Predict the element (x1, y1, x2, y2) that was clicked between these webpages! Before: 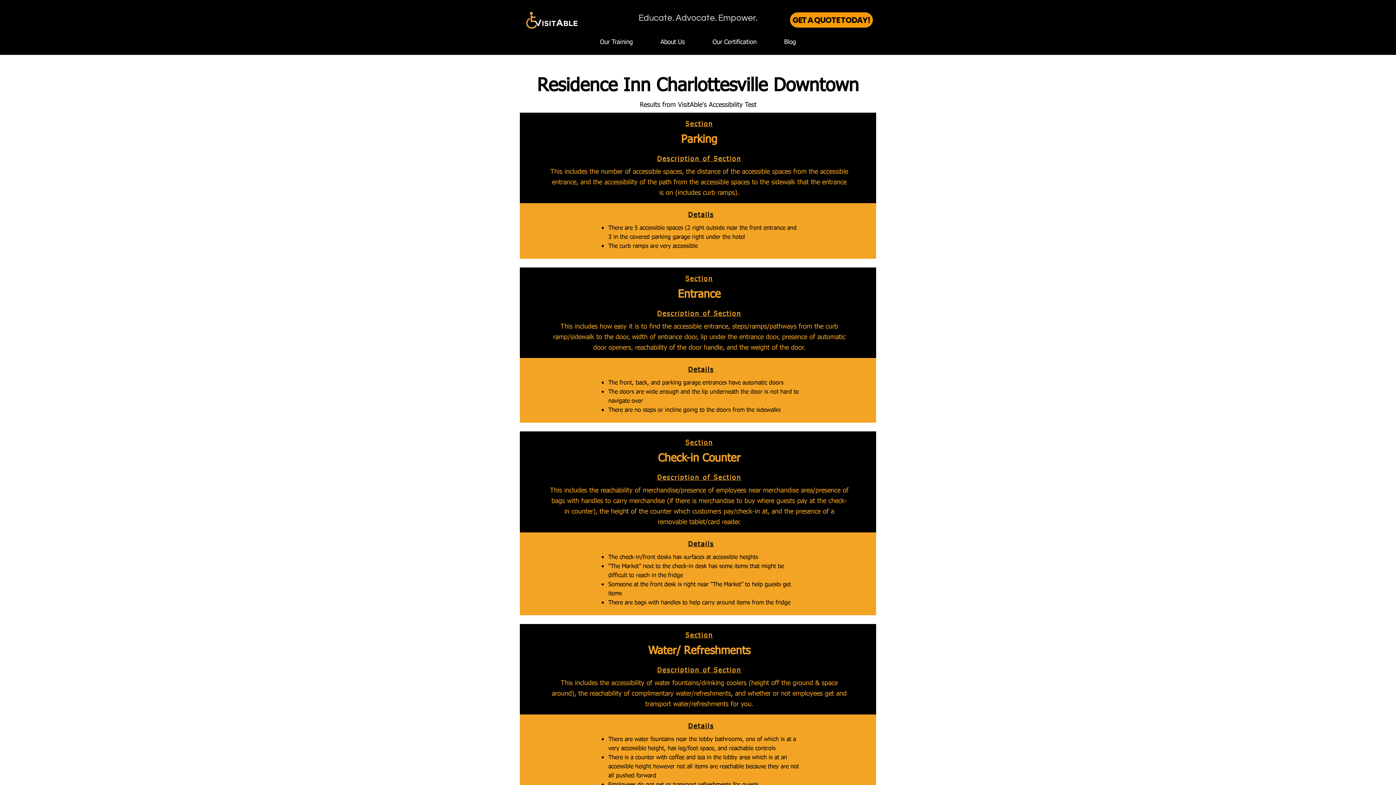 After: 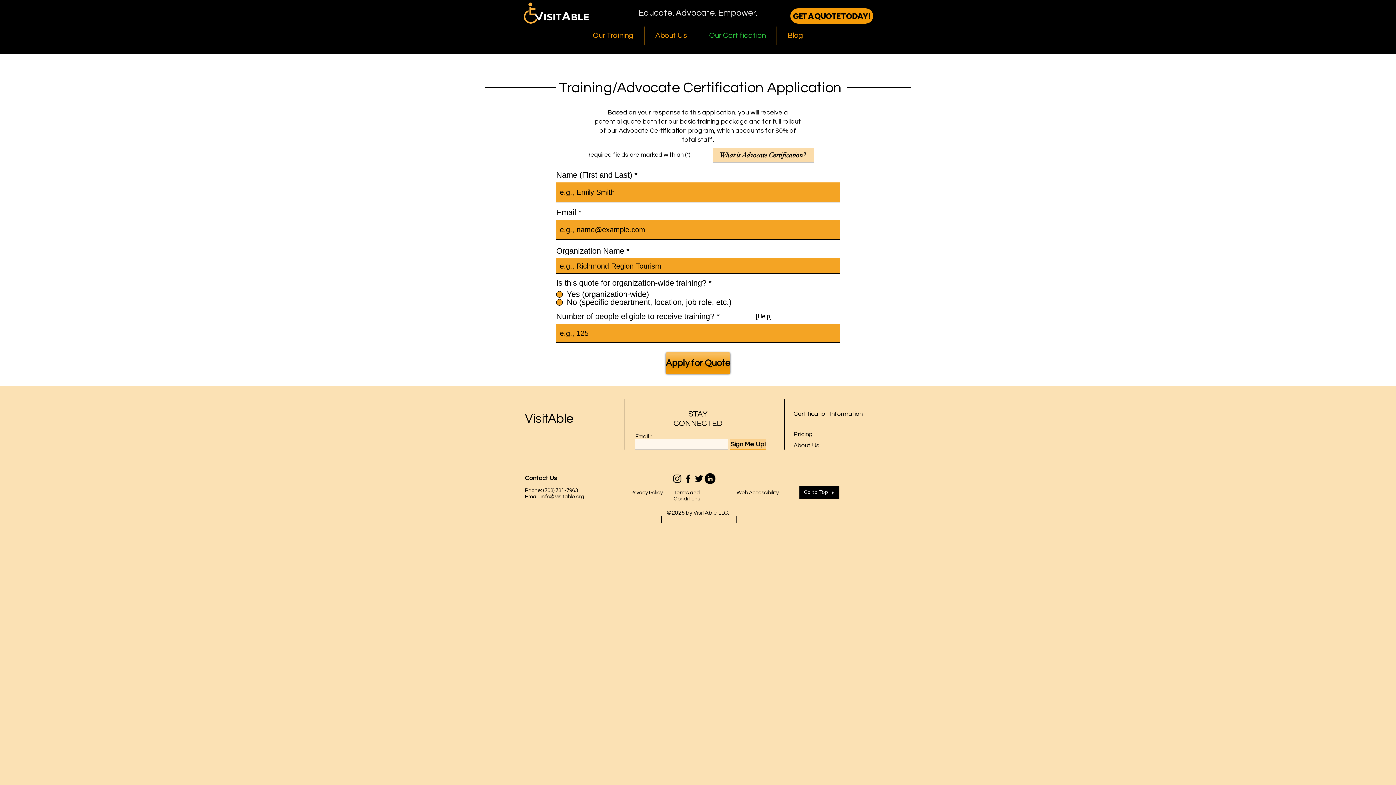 Action: bbox: (790, 12, 873, 27) label: GET A QUOTE TODAY!